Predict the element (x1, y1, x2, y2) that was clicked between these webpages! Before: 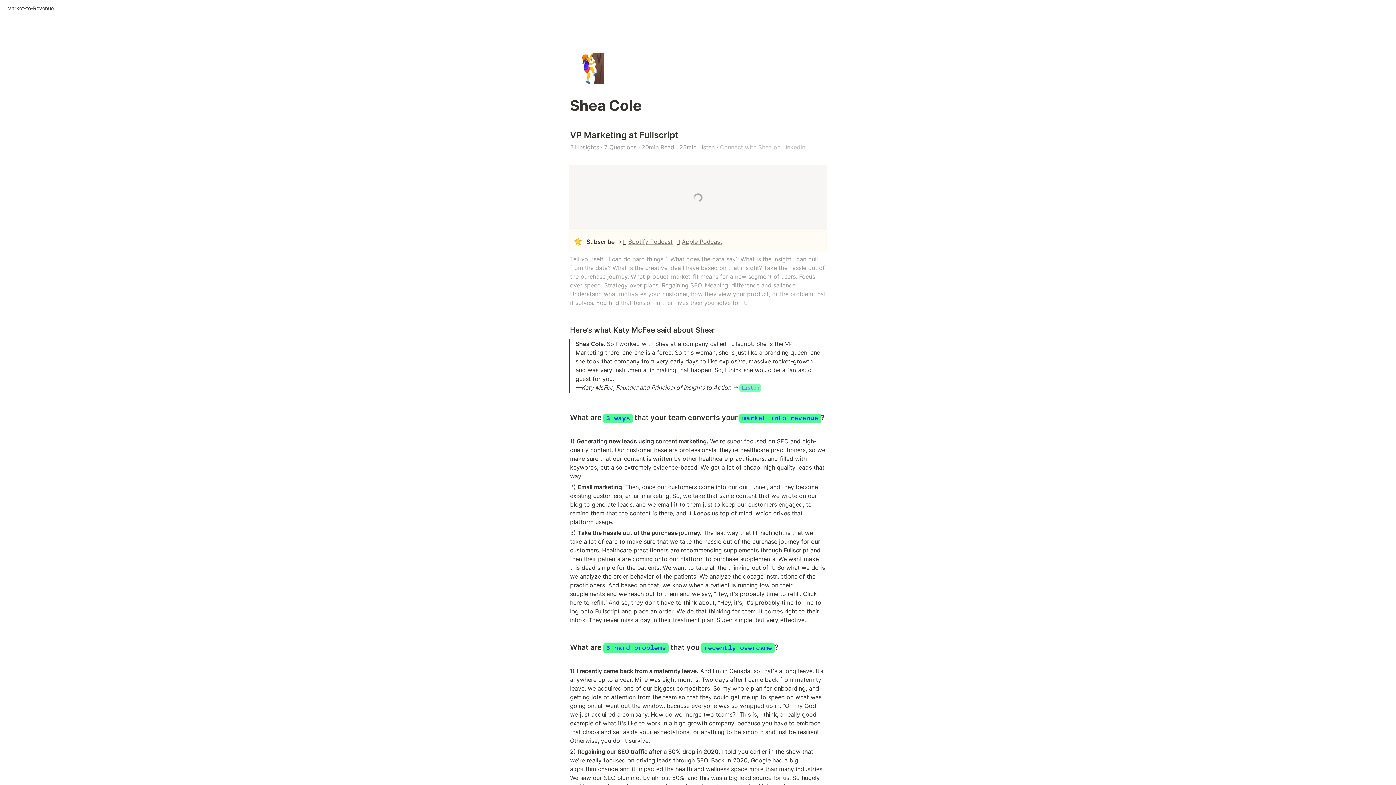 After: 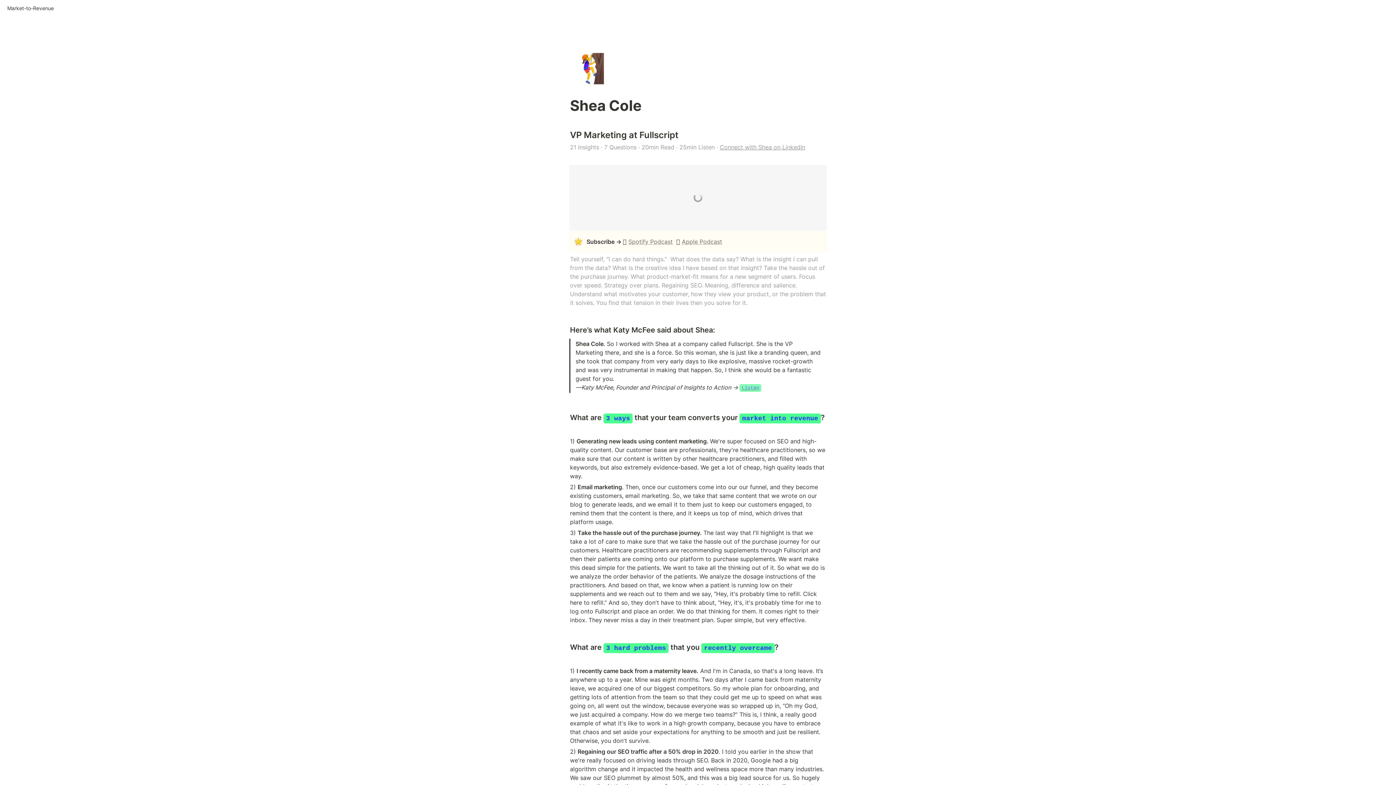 Action: bbox: (720, 143, 805, 150) label: Connect with Shea on LinkedIn